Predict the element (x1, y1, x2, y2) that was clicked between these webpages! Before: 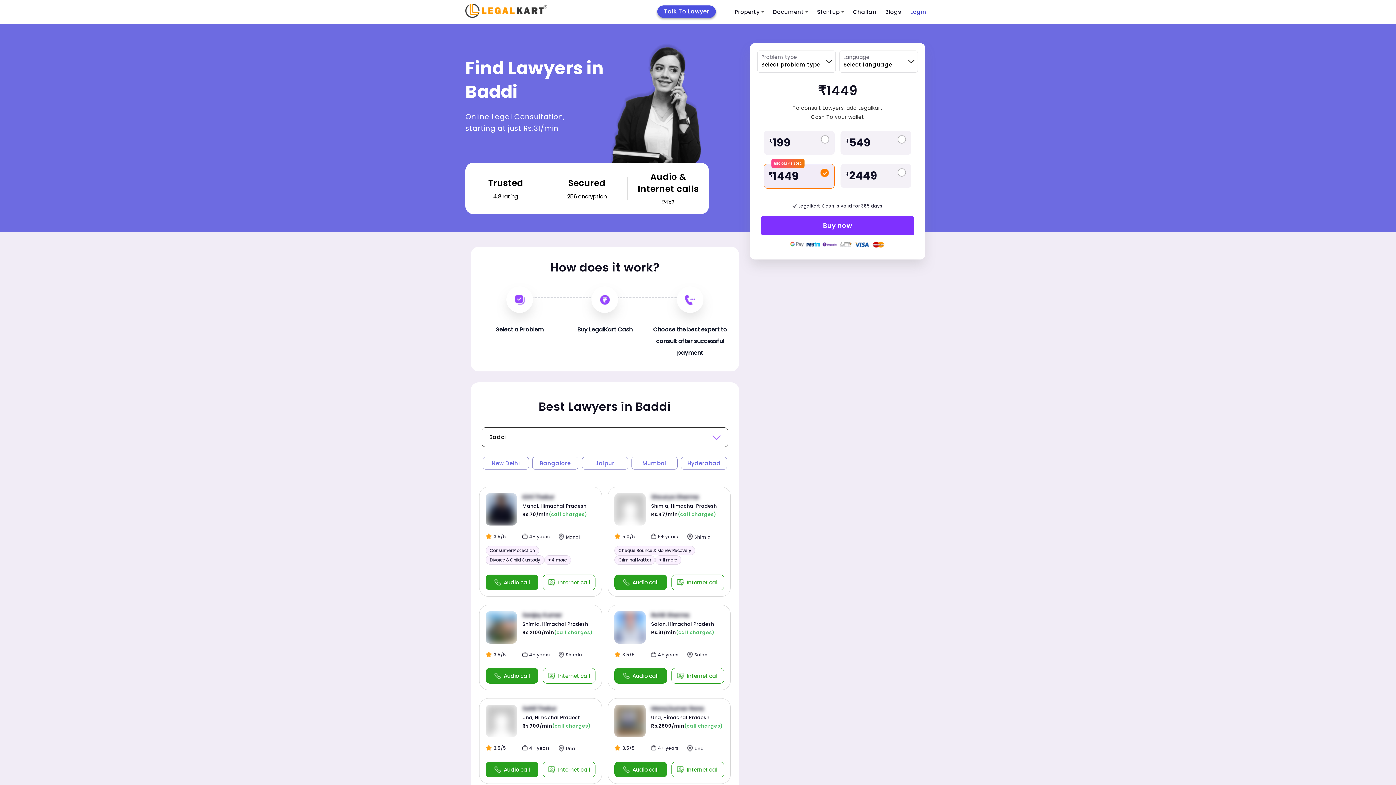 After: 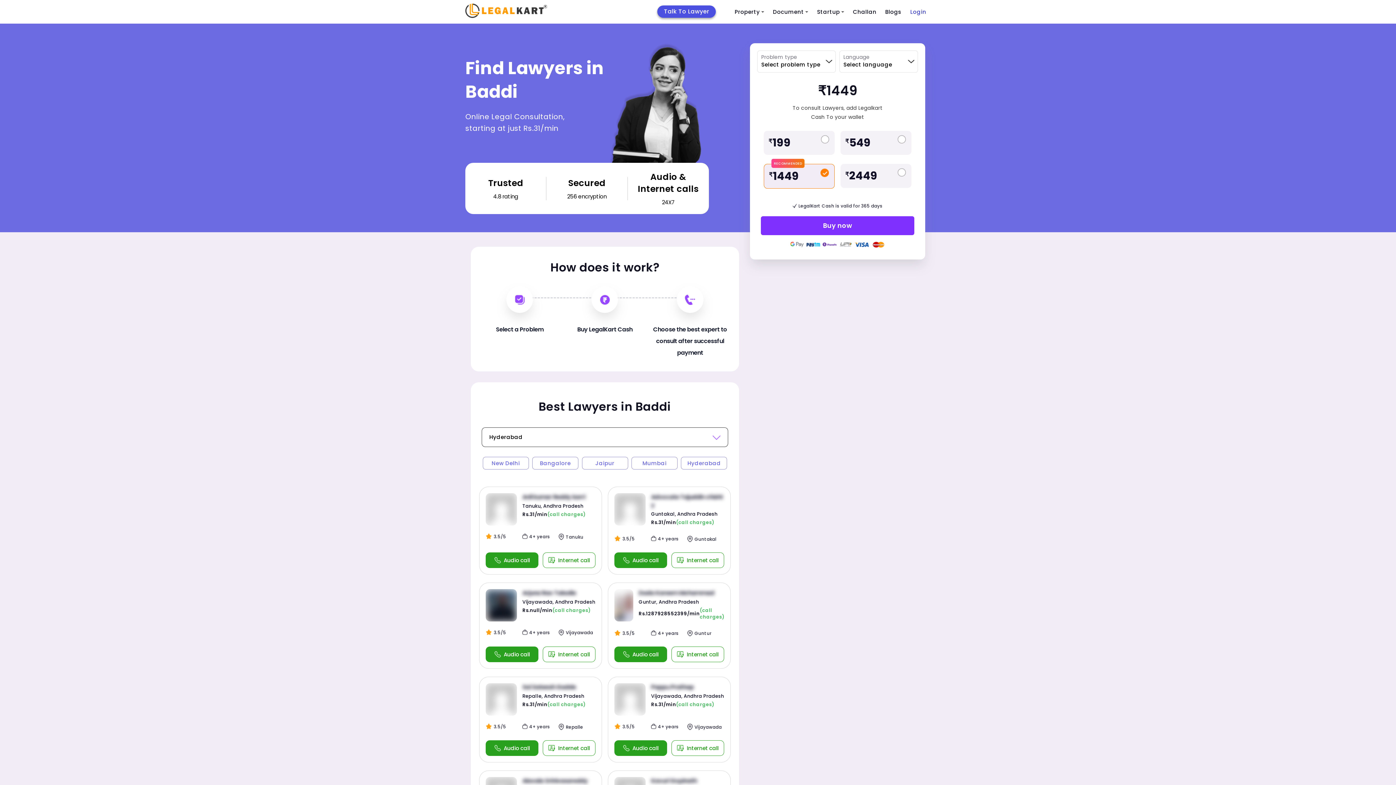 Action: label: Hyderabad bbox: (681, 457, 727, 469)